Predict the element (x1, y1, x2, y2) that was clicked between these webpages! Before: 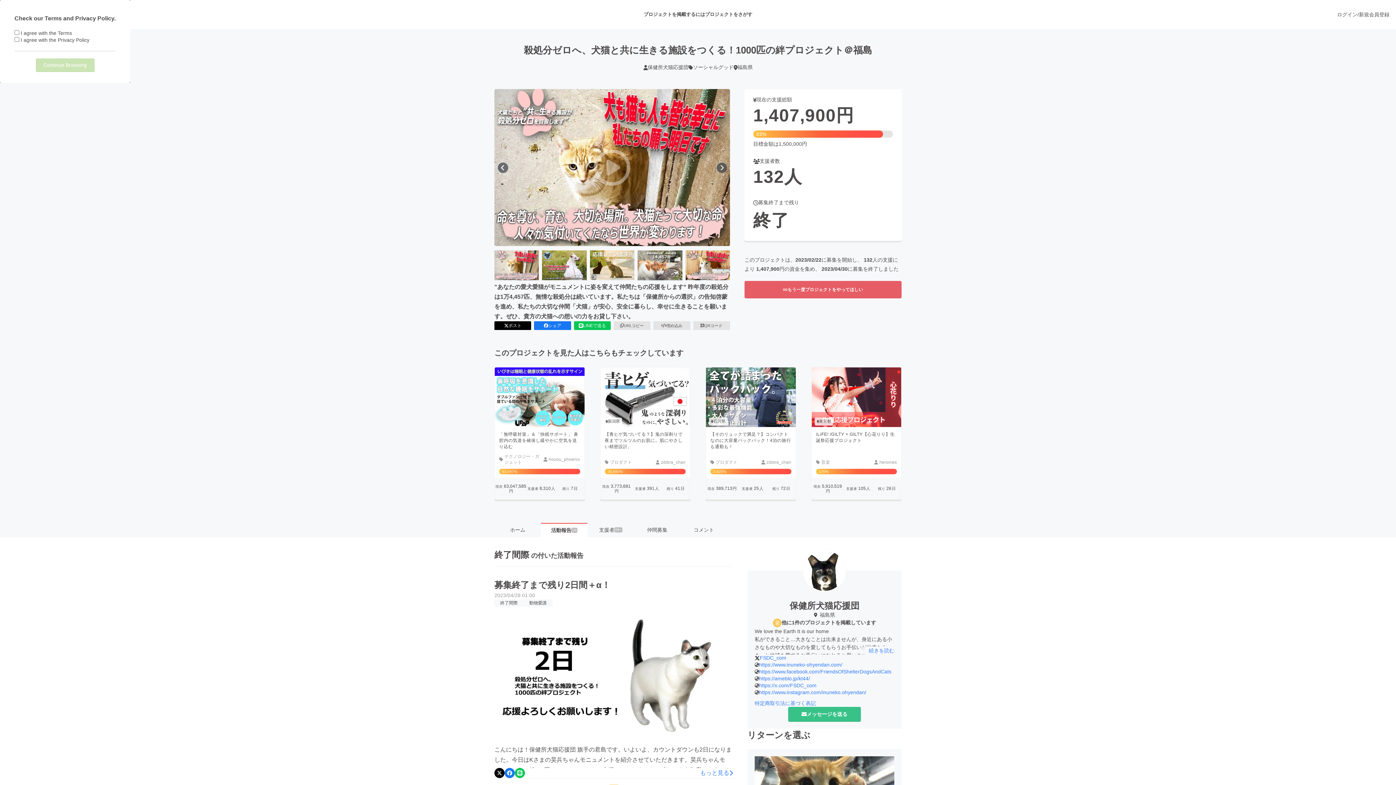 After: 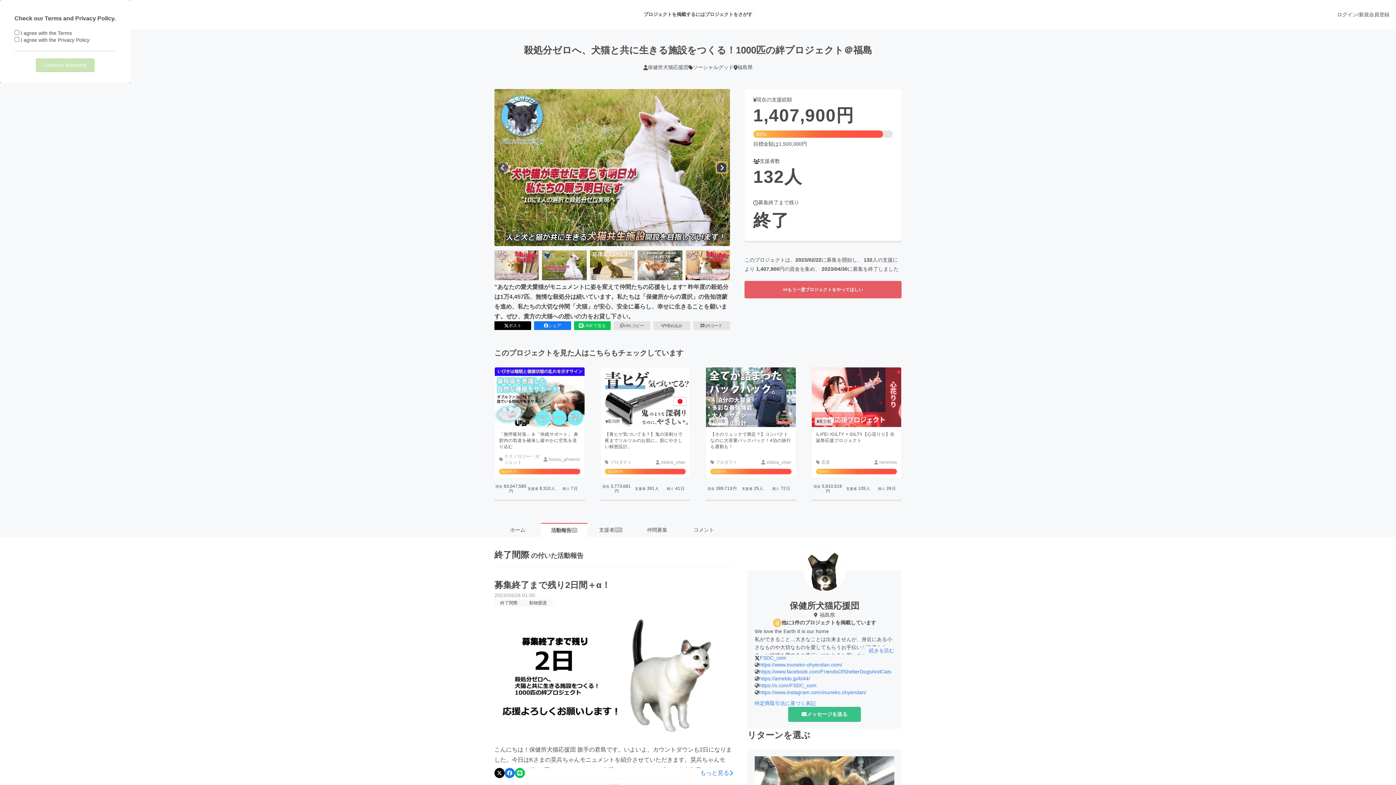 Action: bbox: (716, 162, 727, 173) label: 次へ